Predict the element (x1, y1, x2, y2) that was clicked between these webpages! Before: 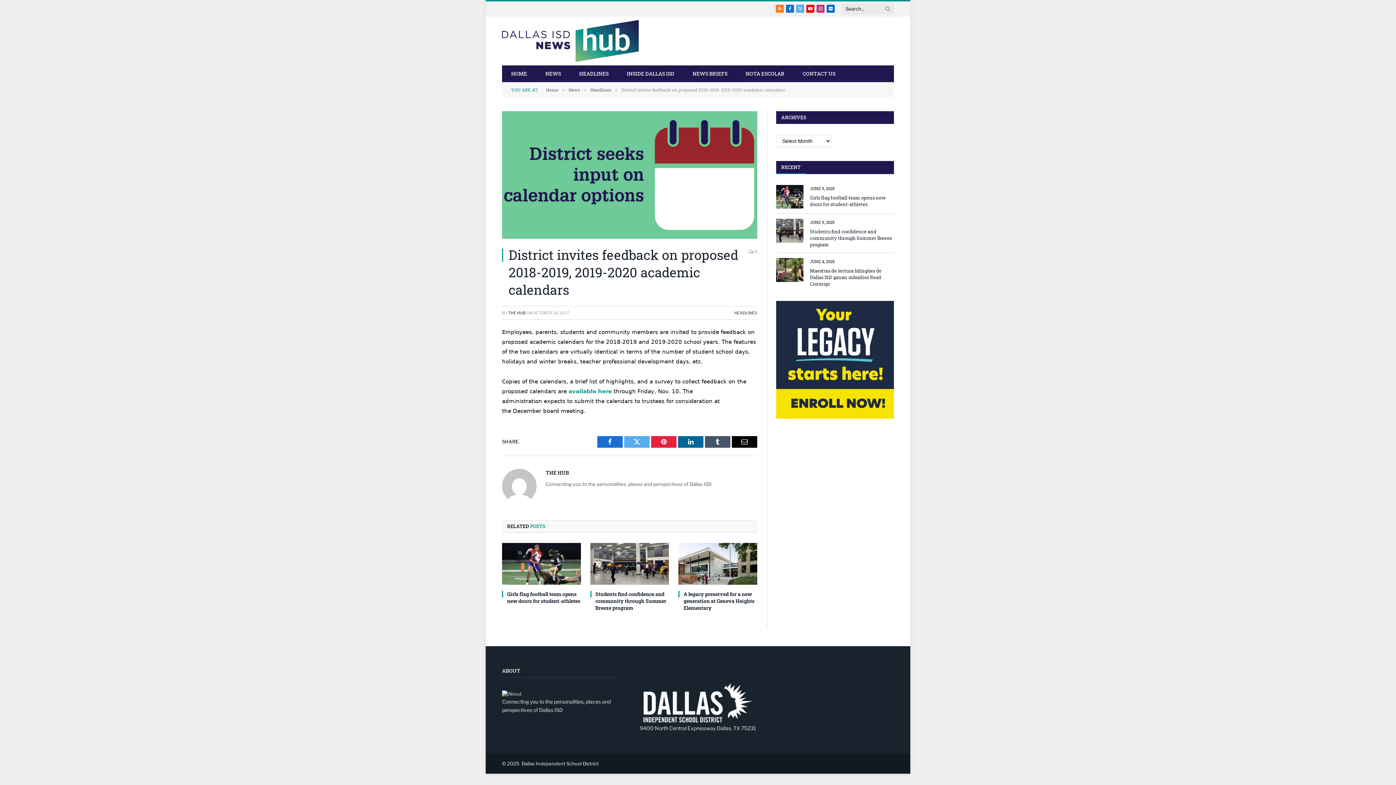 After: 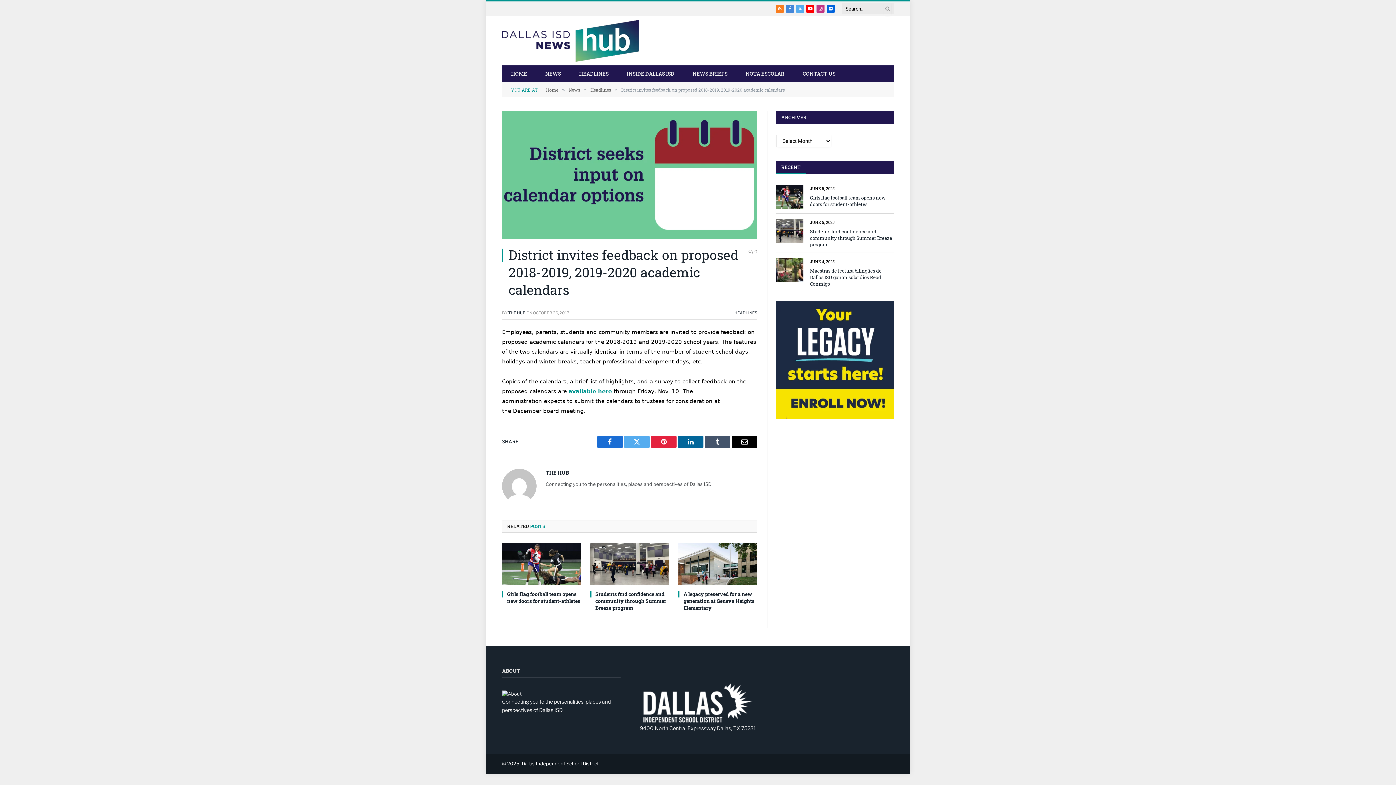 Action: label: Facebook bbox: (786, 4, 794, 12)